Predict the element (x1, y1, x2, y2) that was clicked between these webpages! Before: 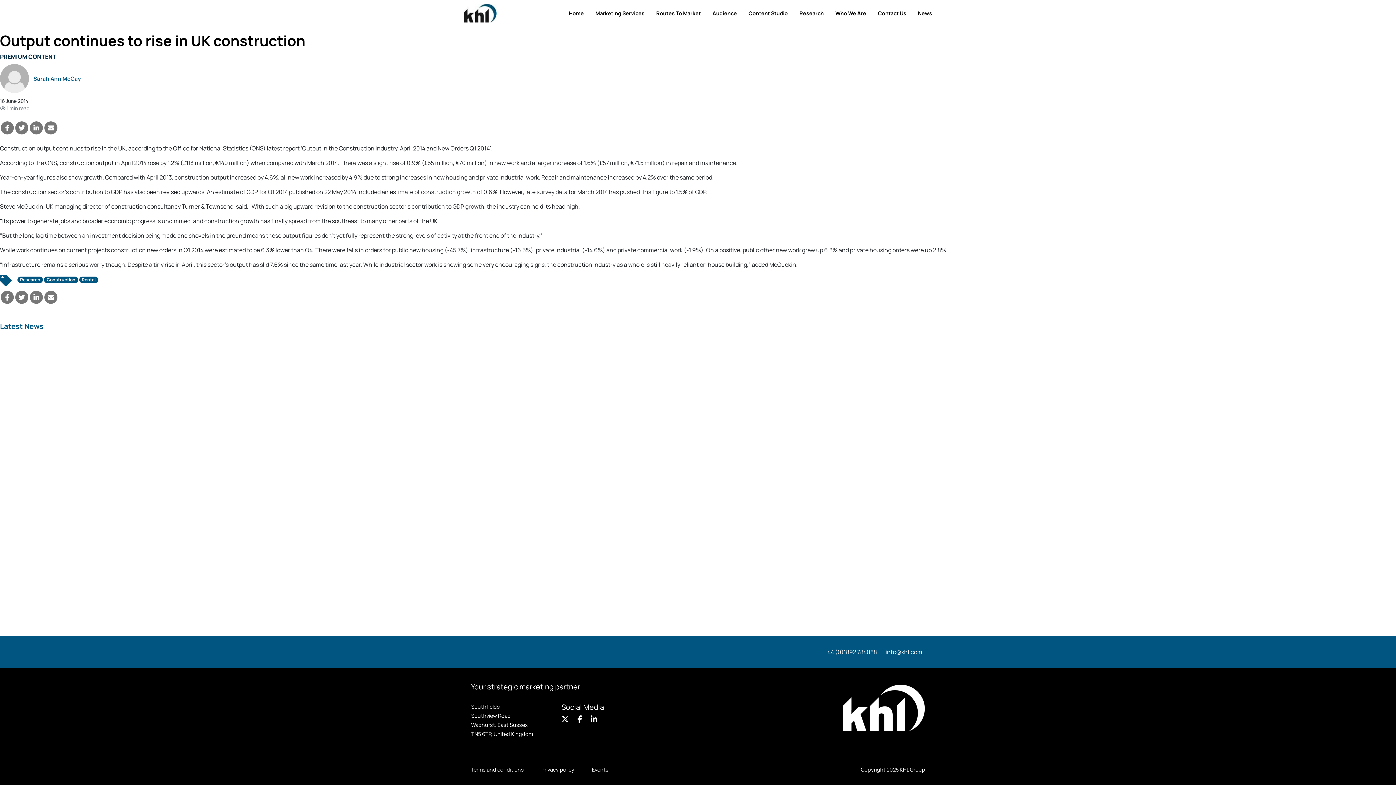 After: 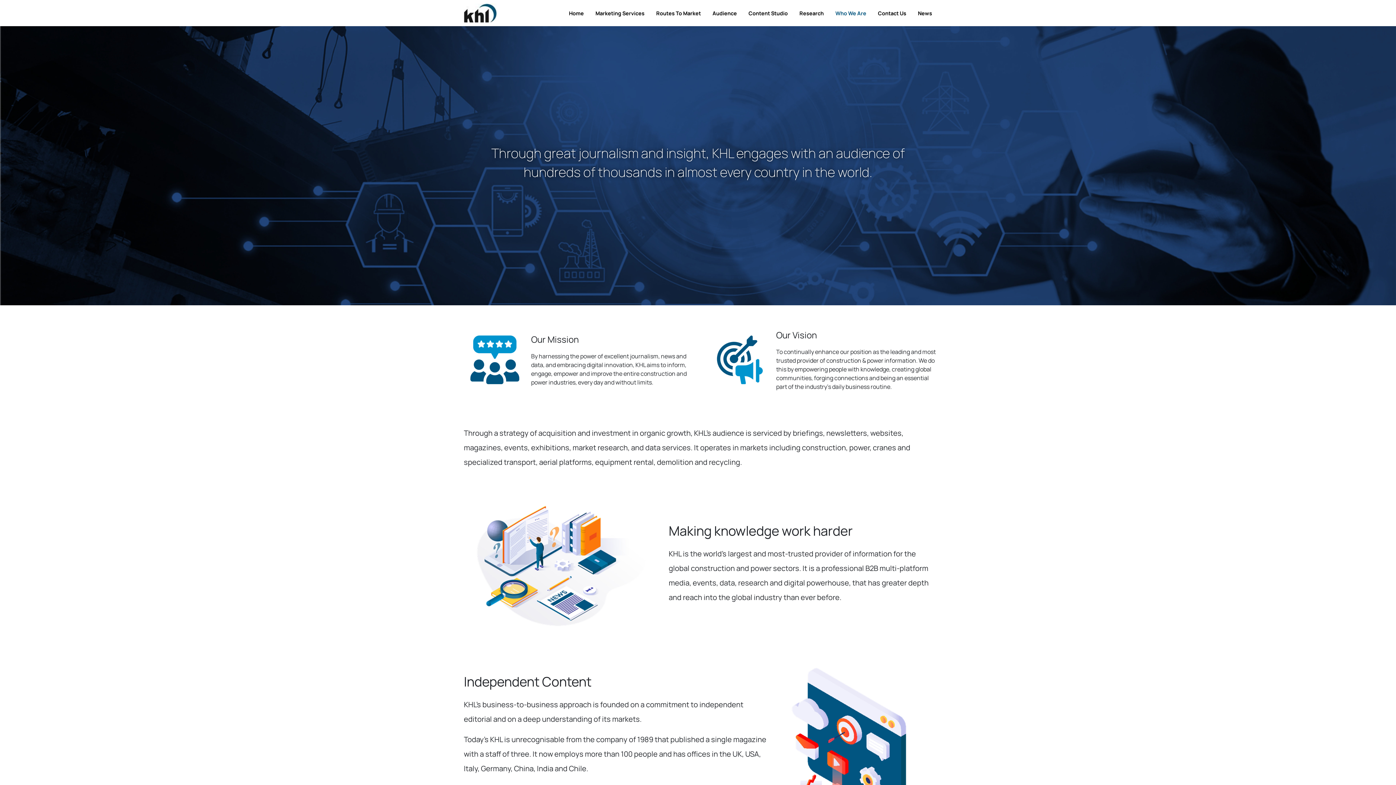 Action: label: Who We Are bbox: (829, 3, 872, 22)